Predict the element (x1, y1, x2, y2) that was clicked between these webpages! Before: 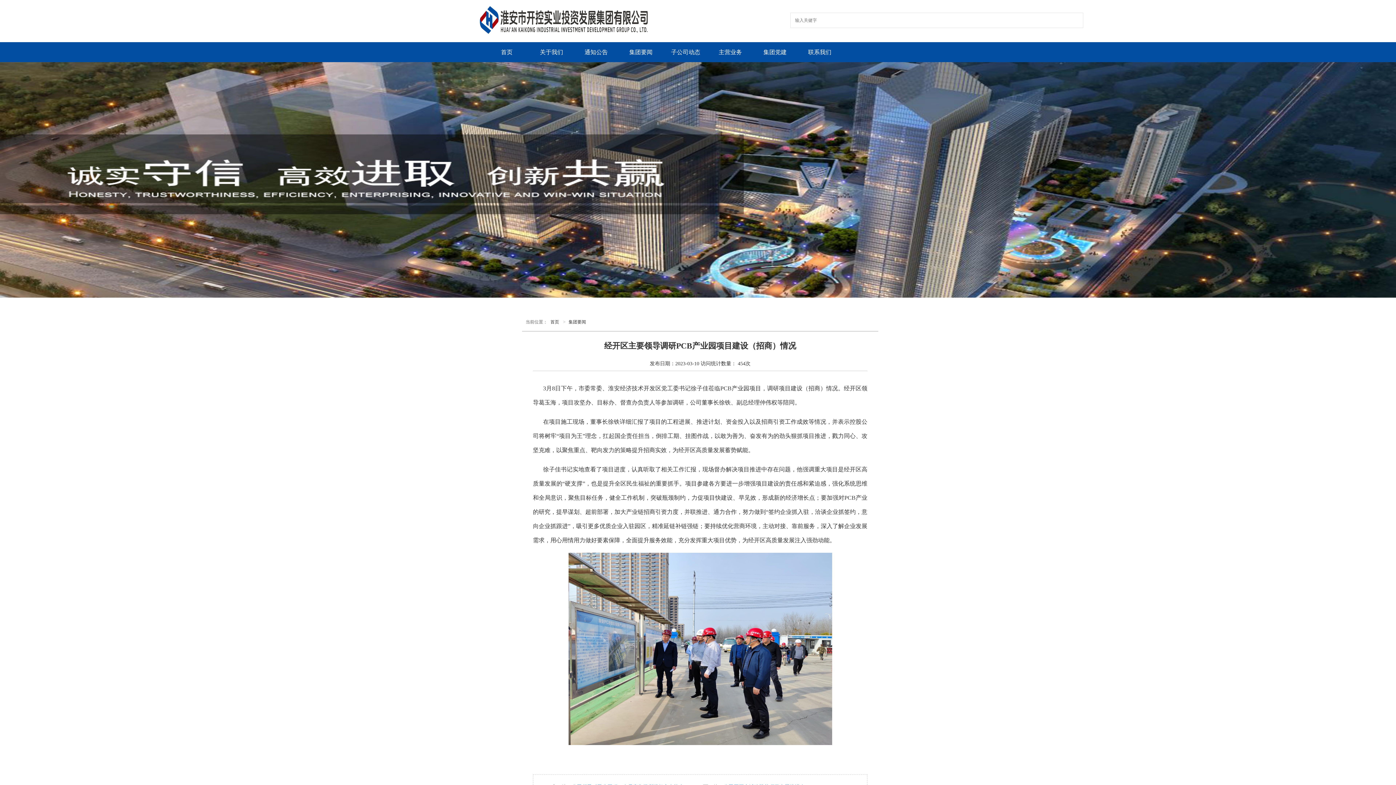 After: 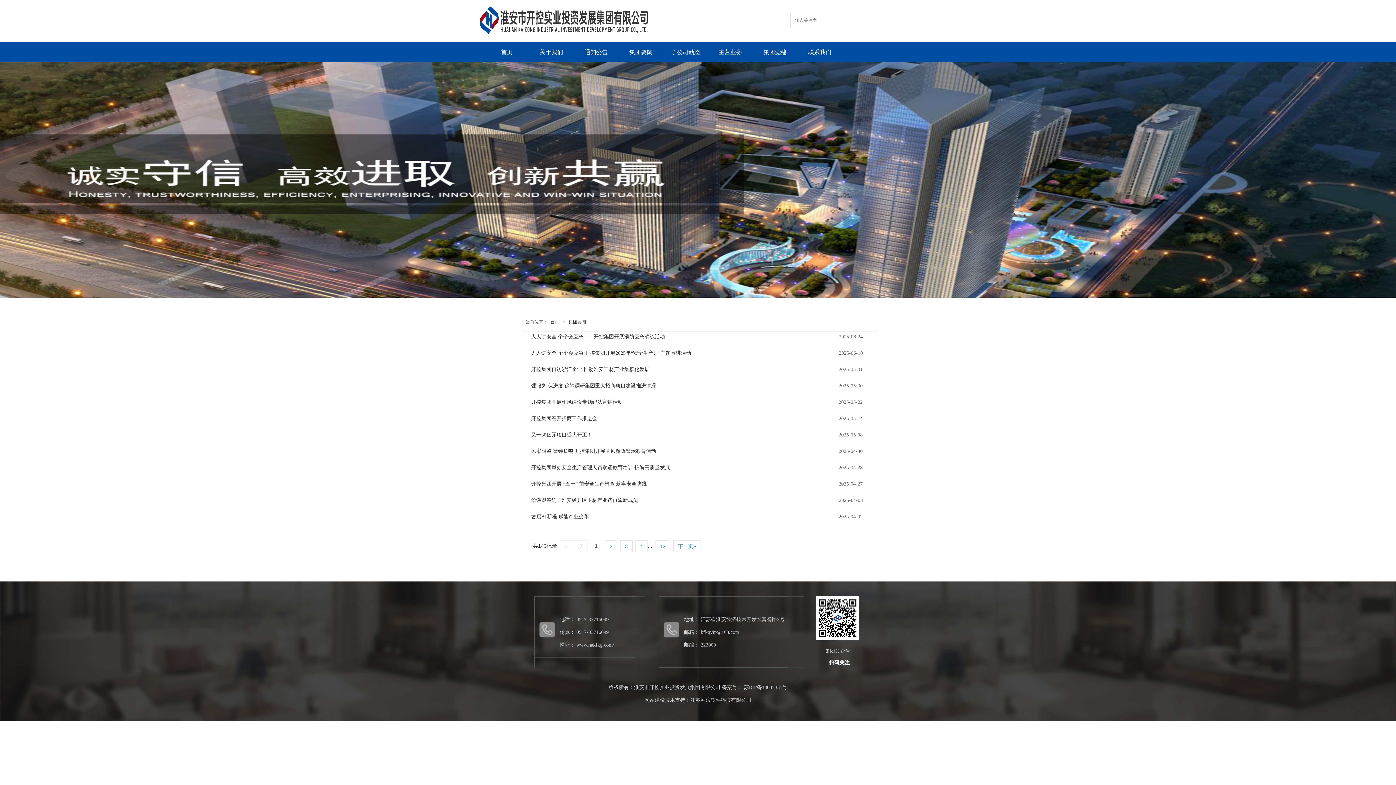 Action: bbox: (621, 42, 661, 62) label: 集团要闻